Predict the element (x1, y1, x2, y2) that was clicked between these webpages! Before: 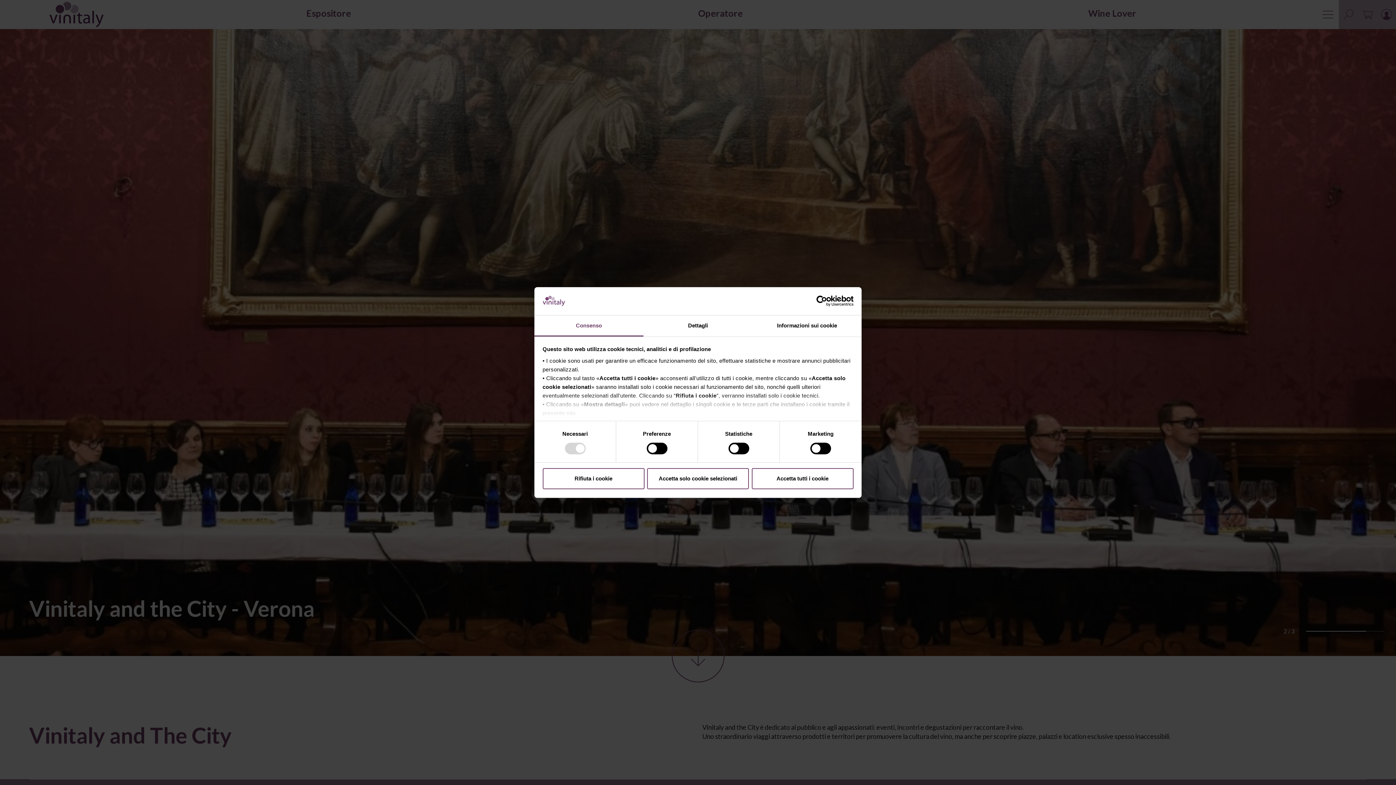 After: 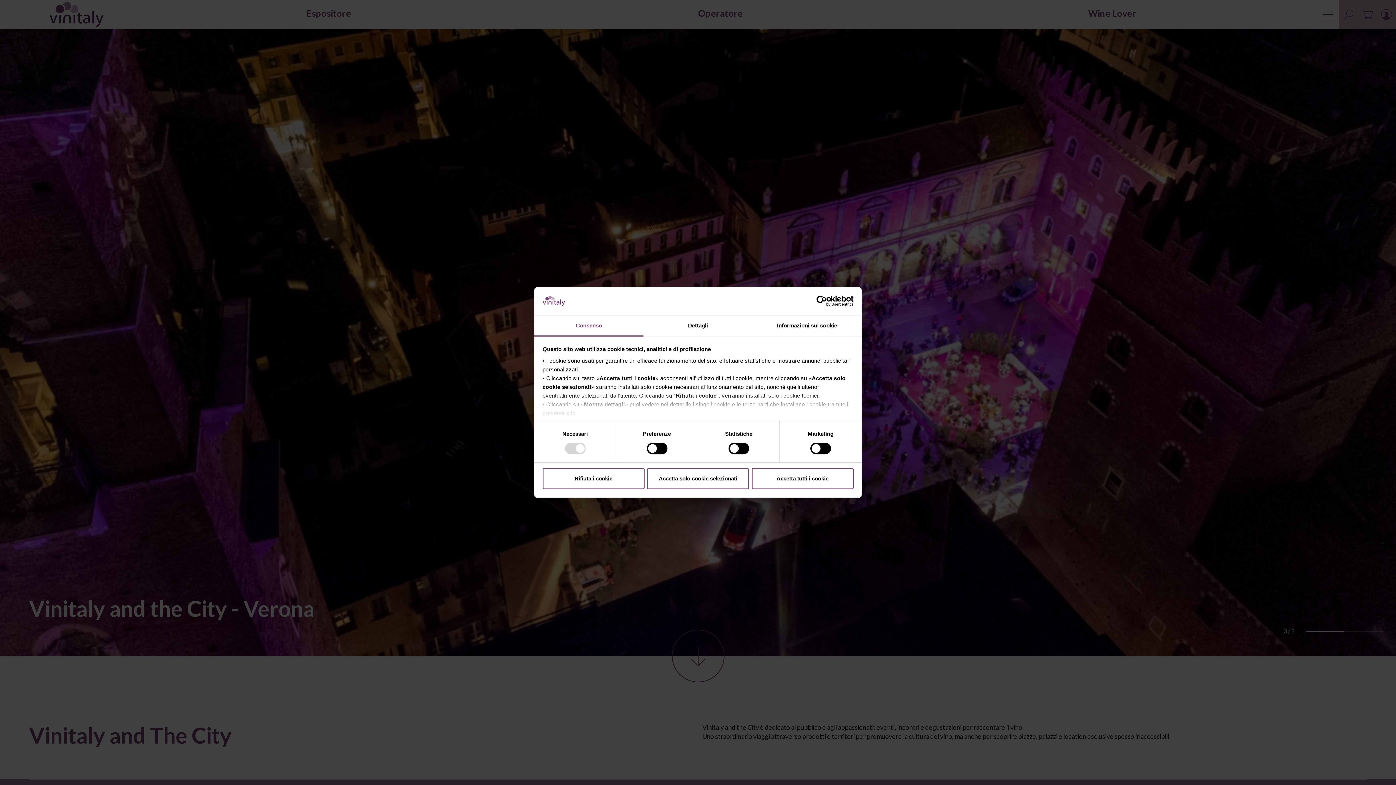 Action: label: Consenso bbox: (534, 315, 643, 336)